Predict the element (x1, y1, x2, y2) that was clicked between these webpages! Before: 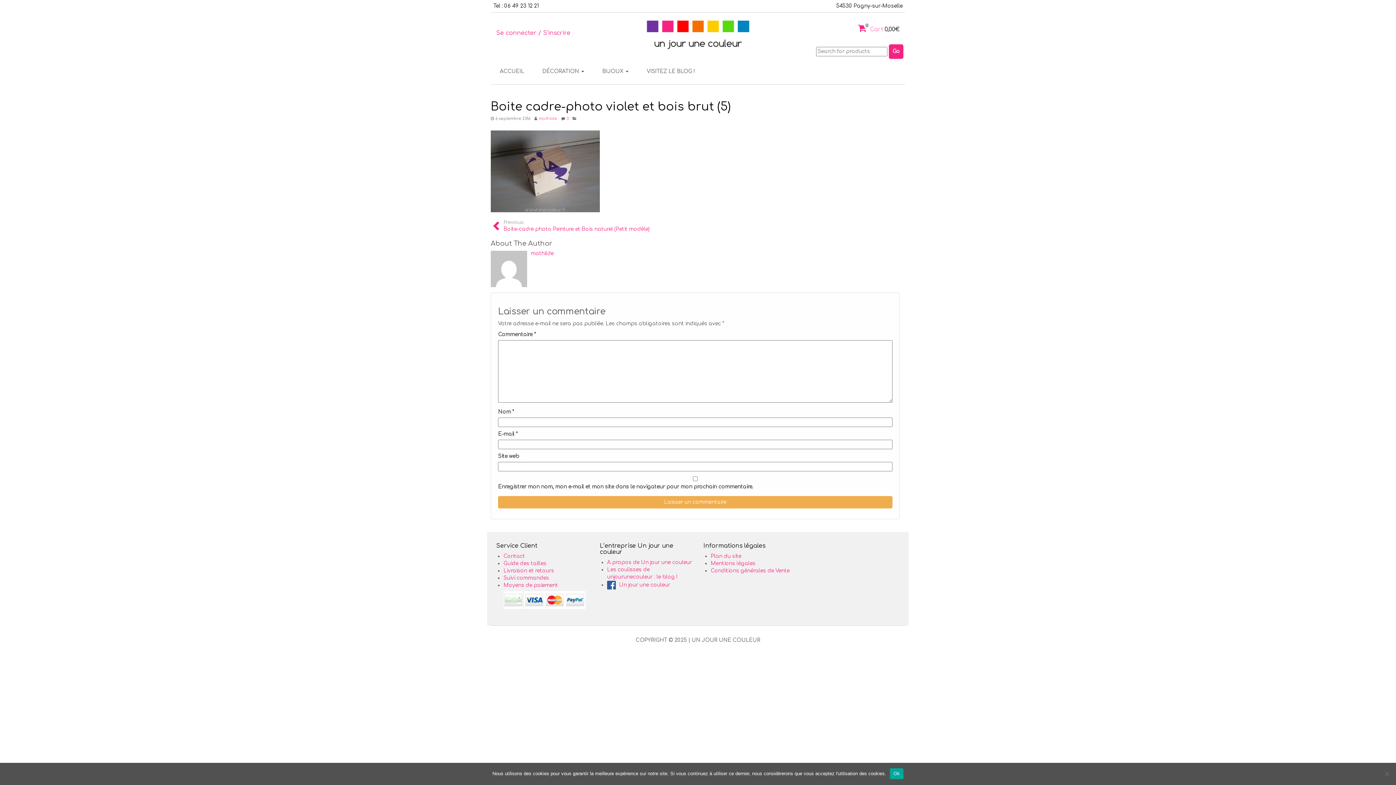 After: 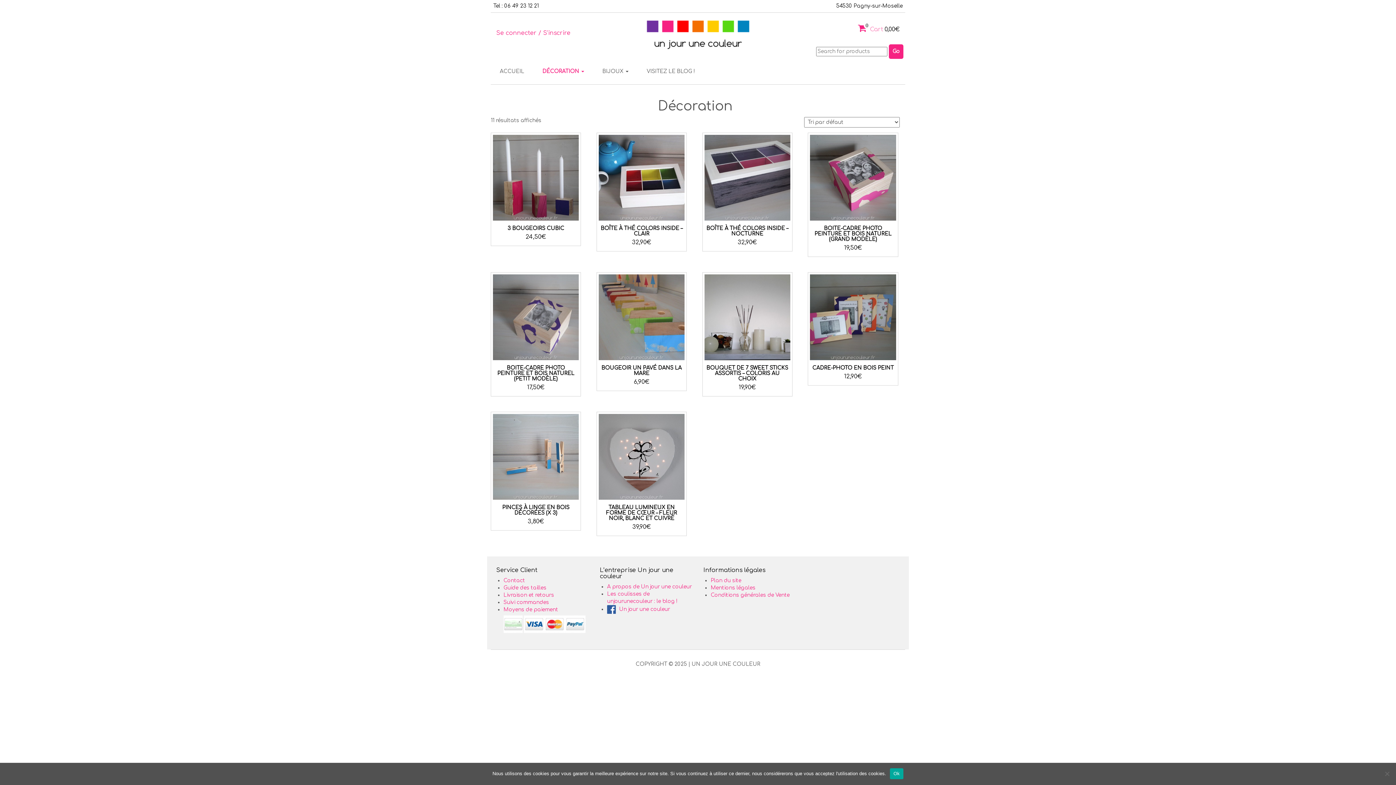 Action: label: DÉCORATION  bbox: (540, 62, 586, 80)